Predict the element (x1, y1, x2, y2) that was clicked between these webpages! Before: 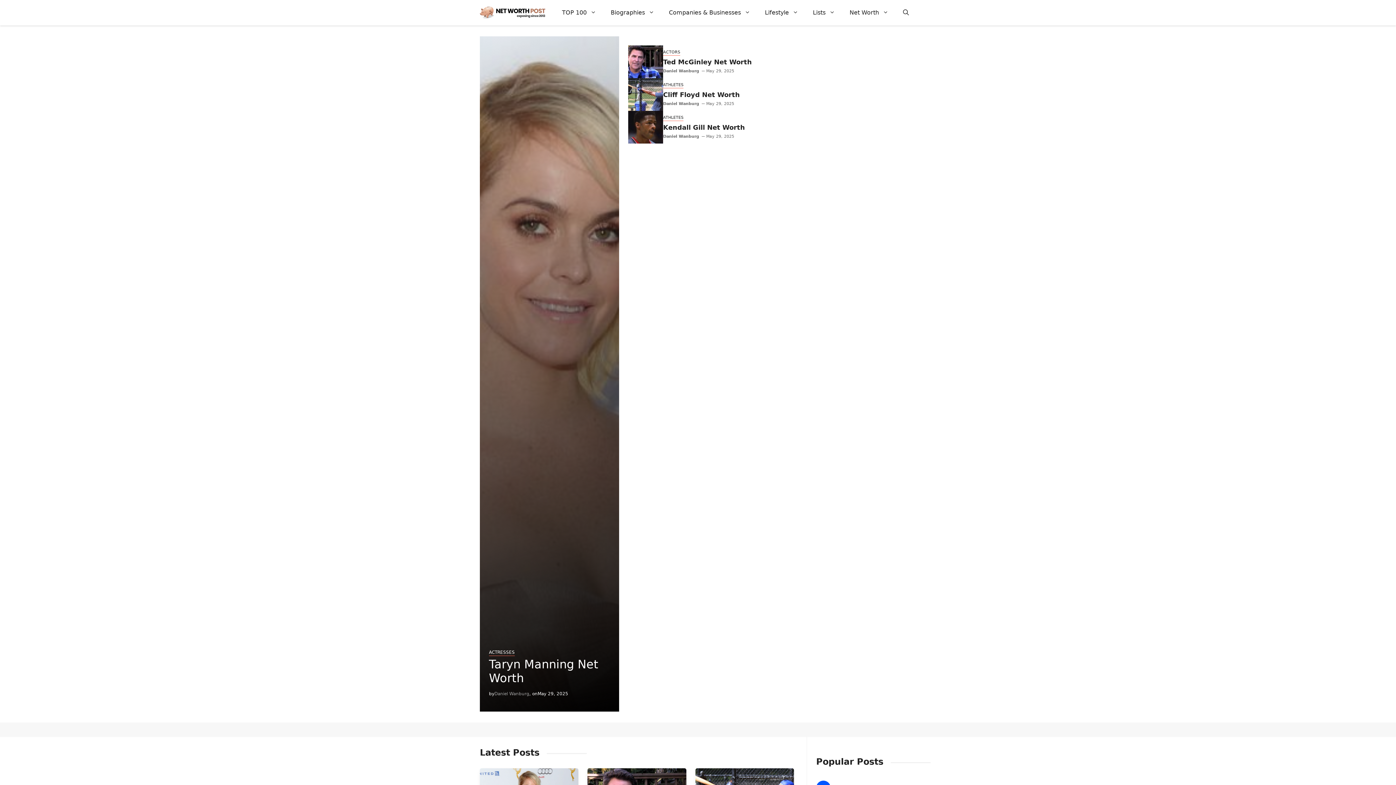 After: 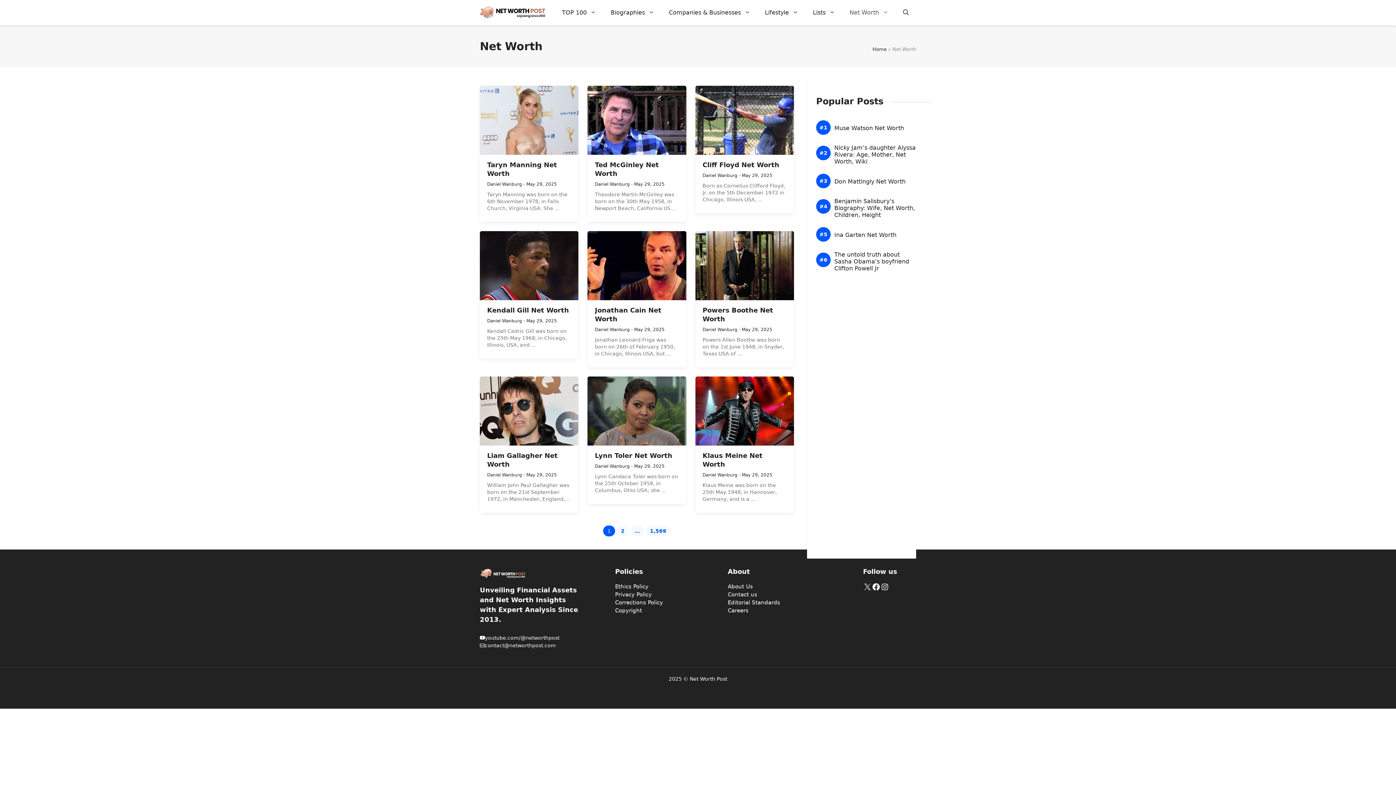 Action: label: Net Worth bbox: (842, 1, 896, 23)